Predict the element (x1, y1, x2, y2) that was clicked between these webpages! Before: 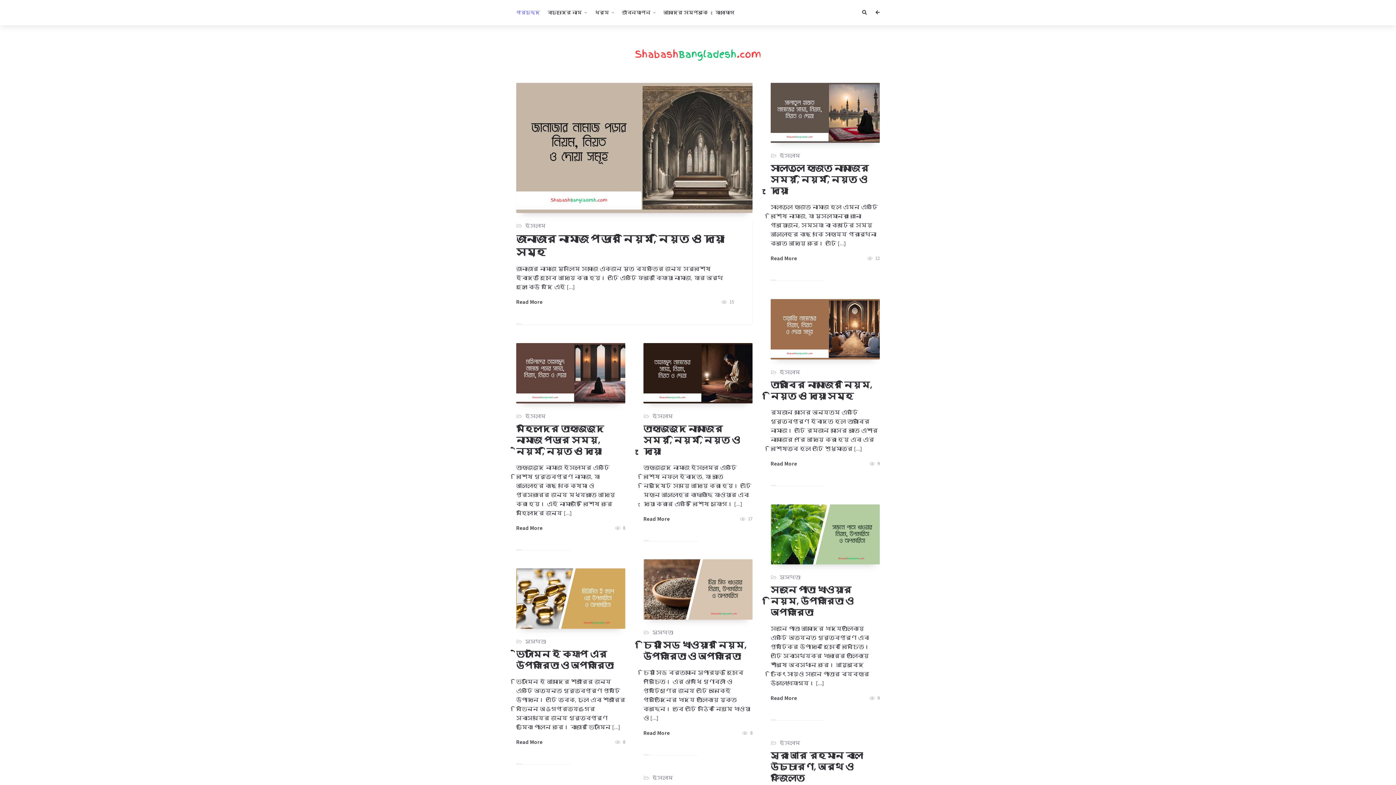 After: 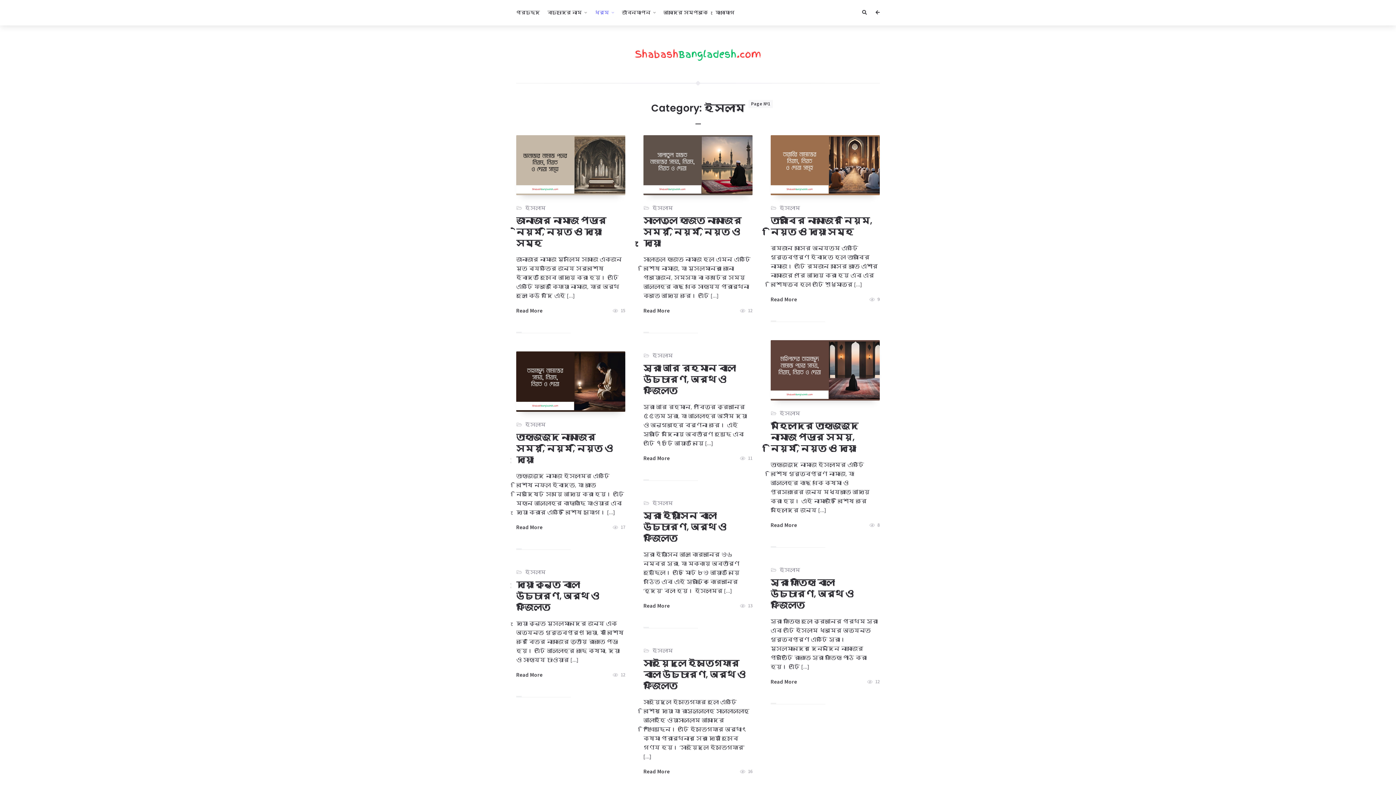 Action: bbox: (525, 412, 545, 420) label: ইসলাম